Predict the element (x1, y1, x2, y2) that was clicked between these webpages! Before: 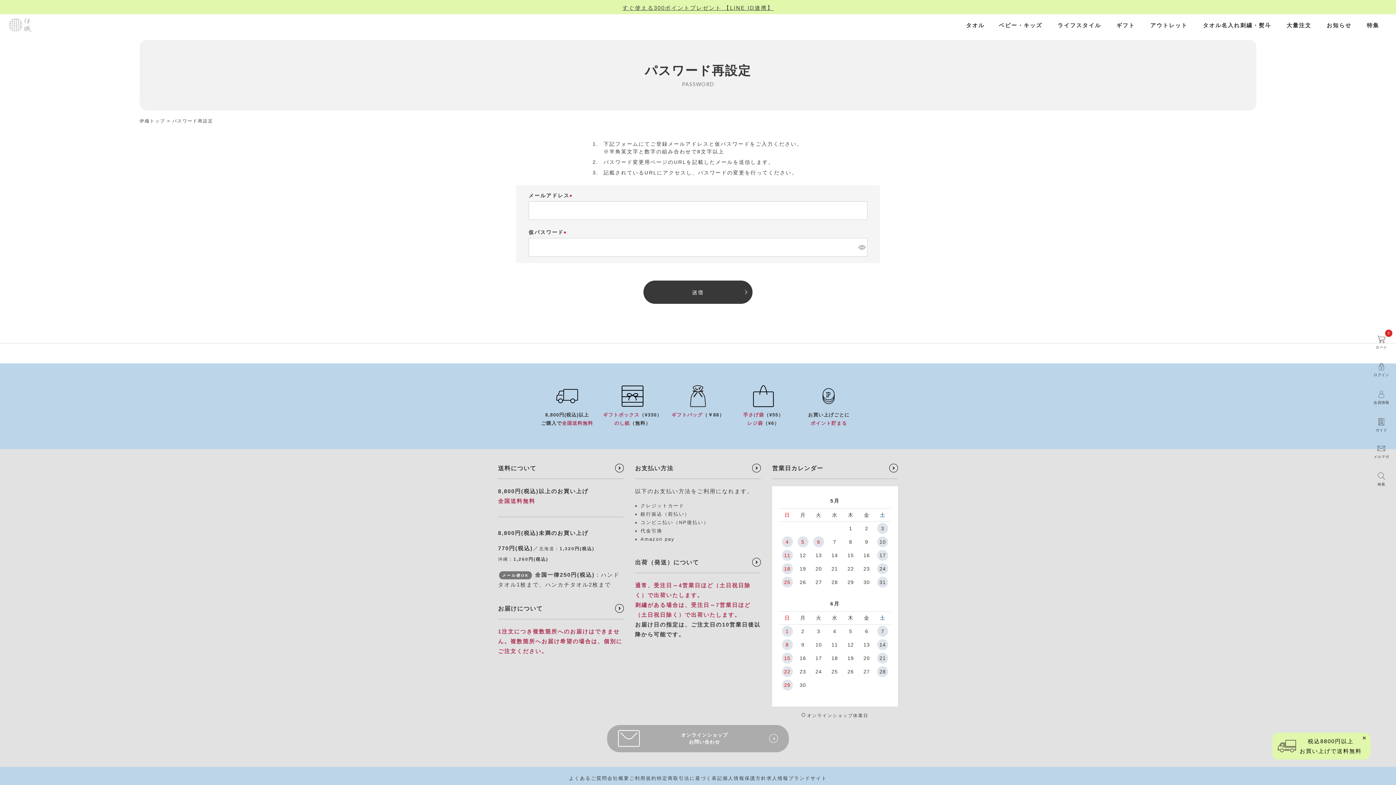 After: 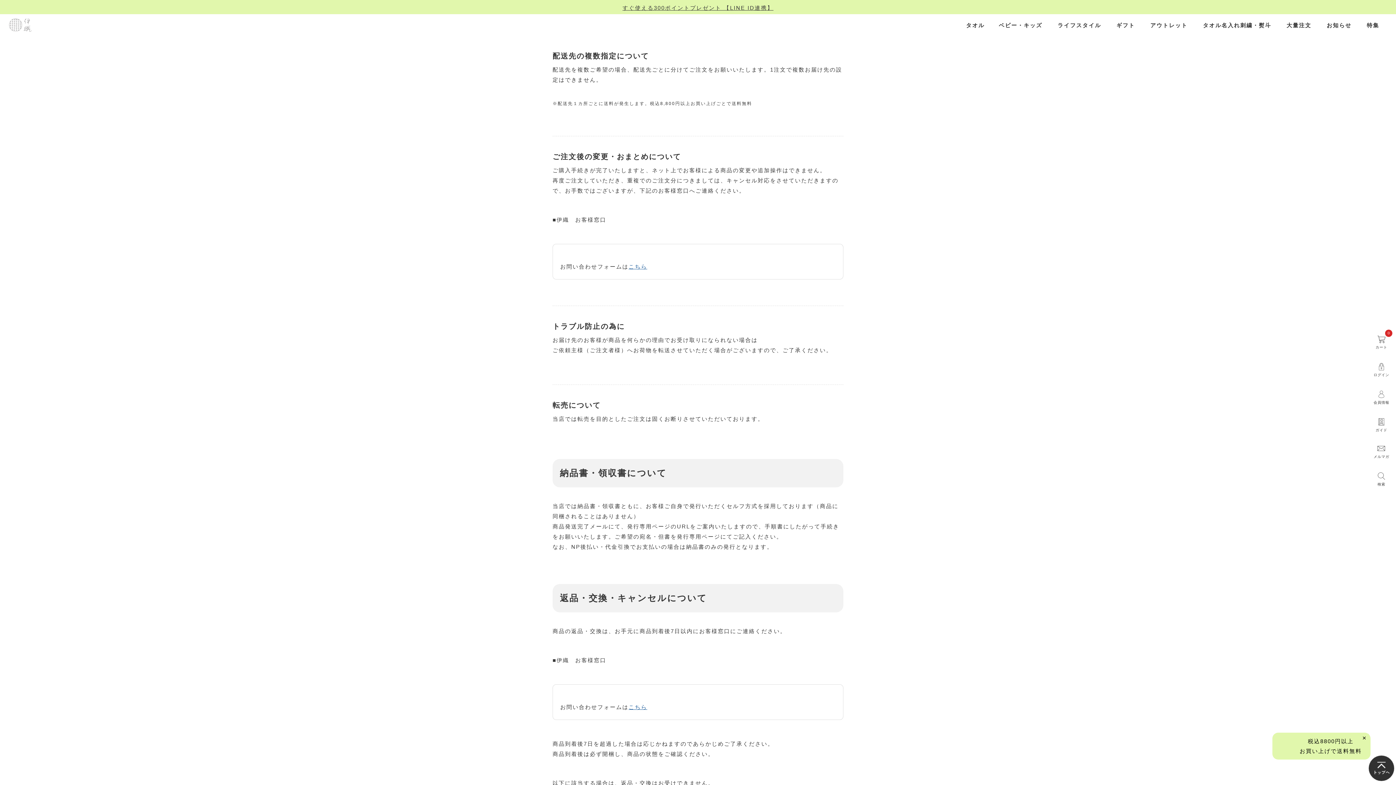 Action: bbox: (498, 604, 624, 613) label: お届けについて